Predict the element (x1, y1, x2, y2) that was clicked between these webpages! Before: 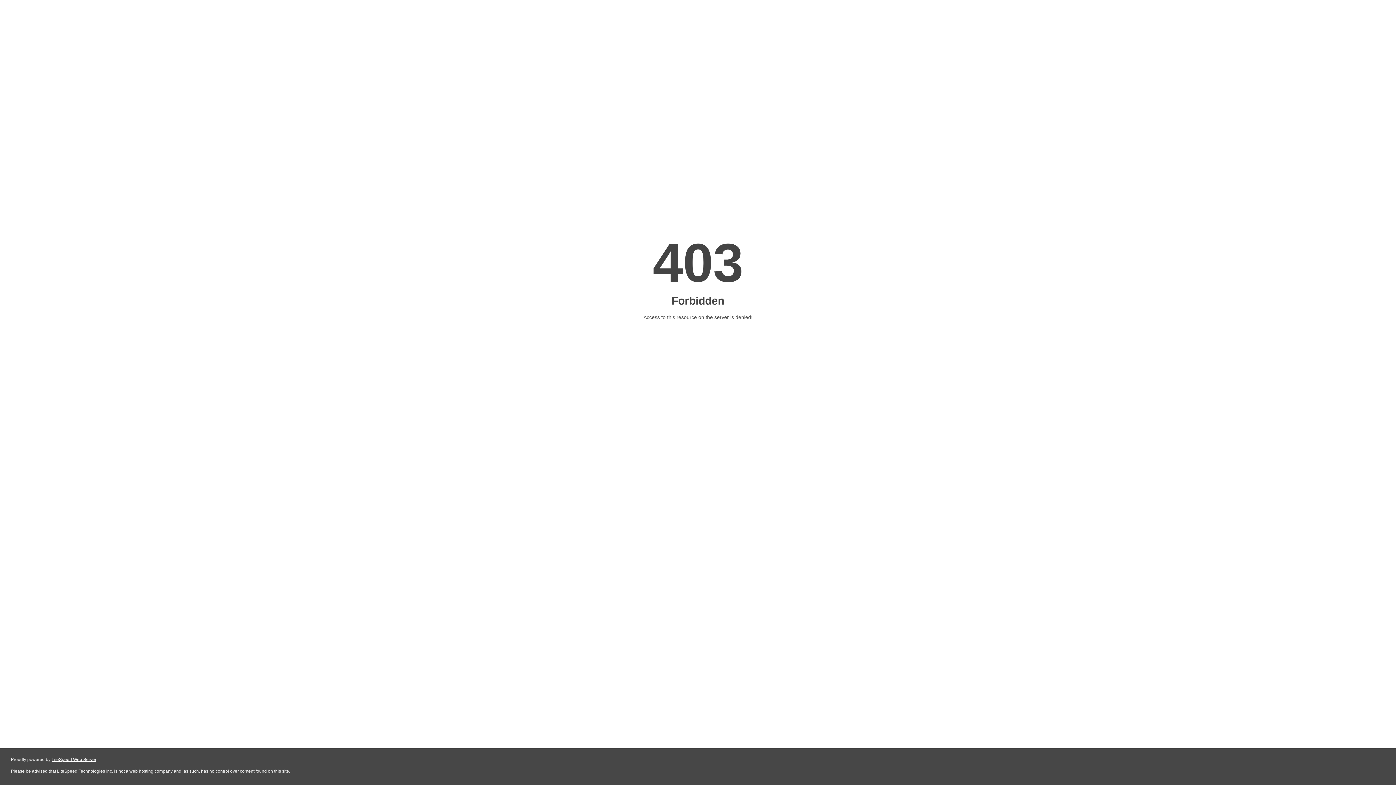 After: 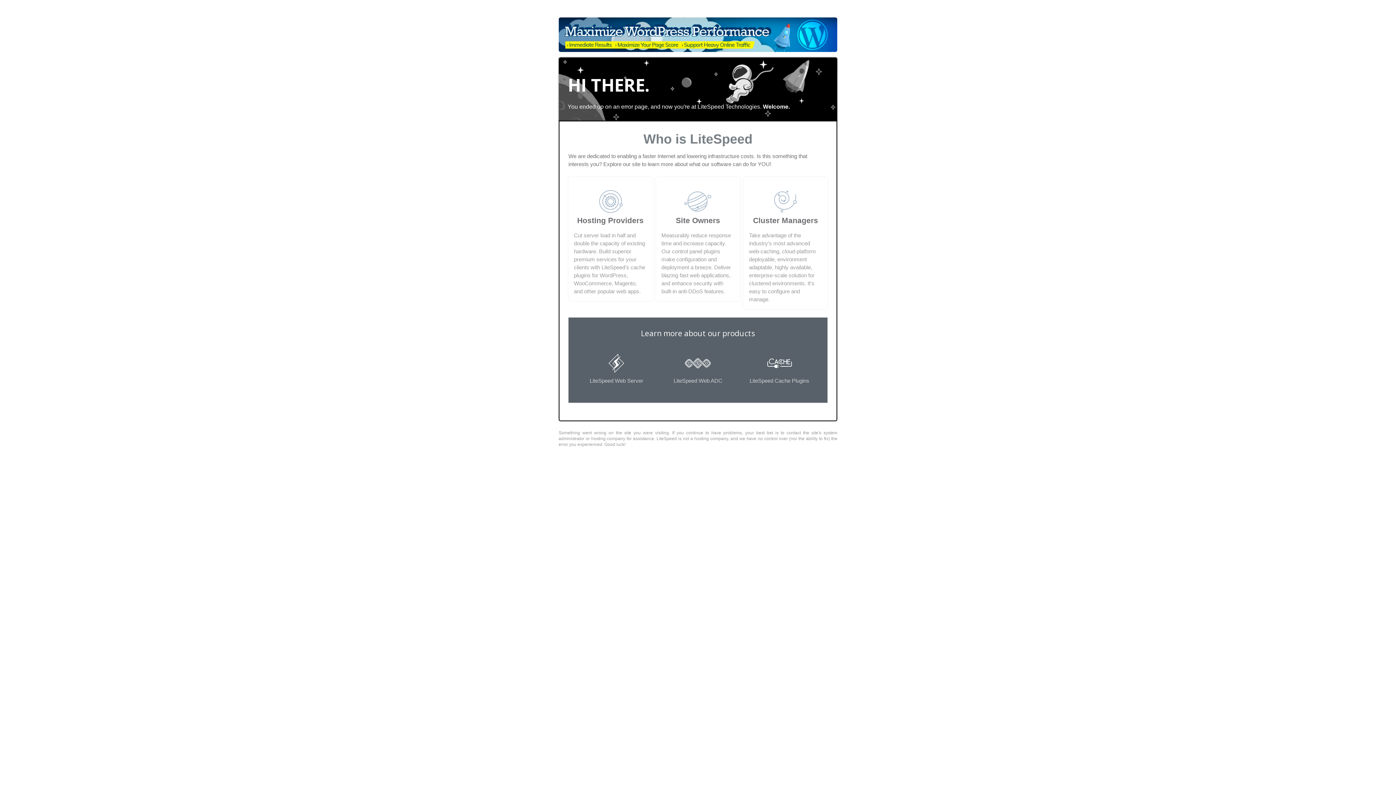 Action: bbox: (51, 757, 96, 762) label: LiteSpeed Web Server